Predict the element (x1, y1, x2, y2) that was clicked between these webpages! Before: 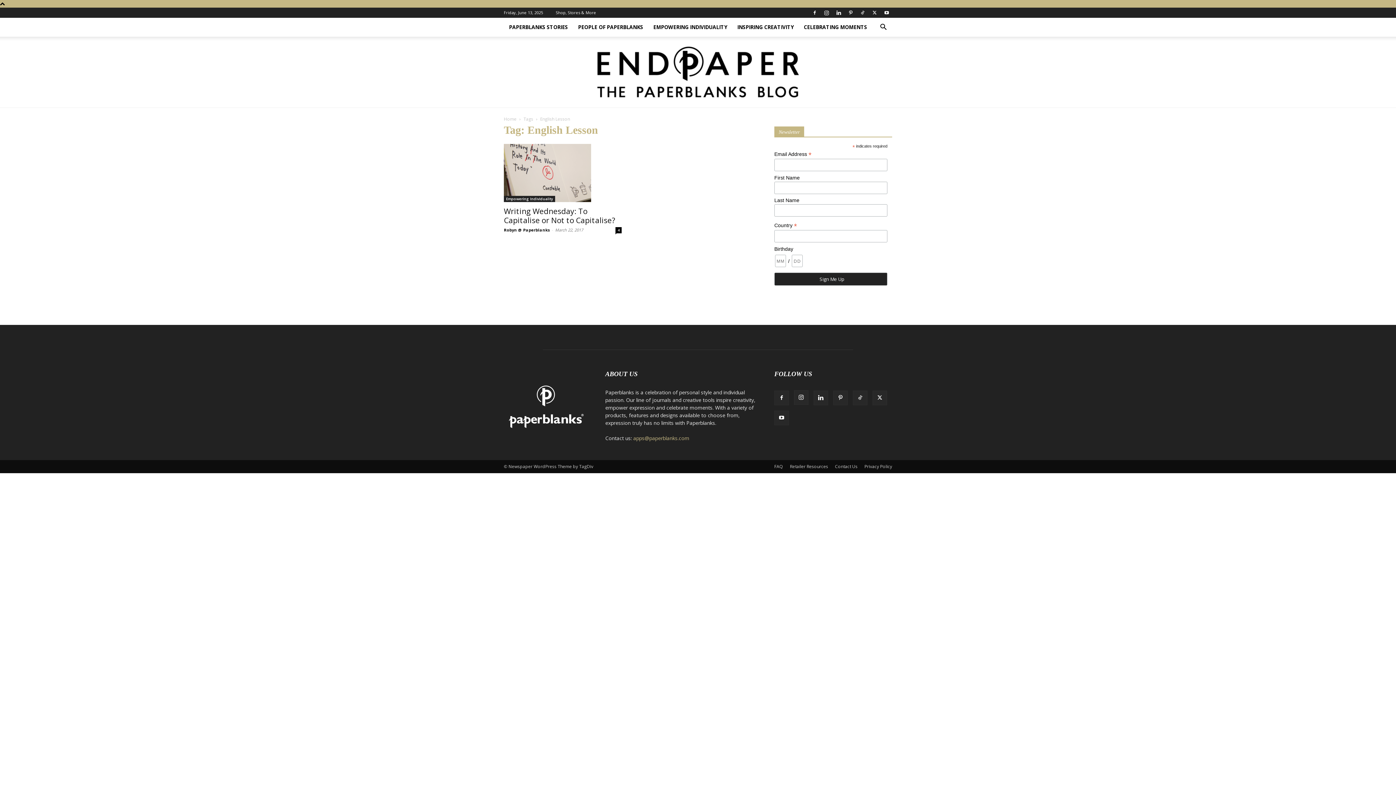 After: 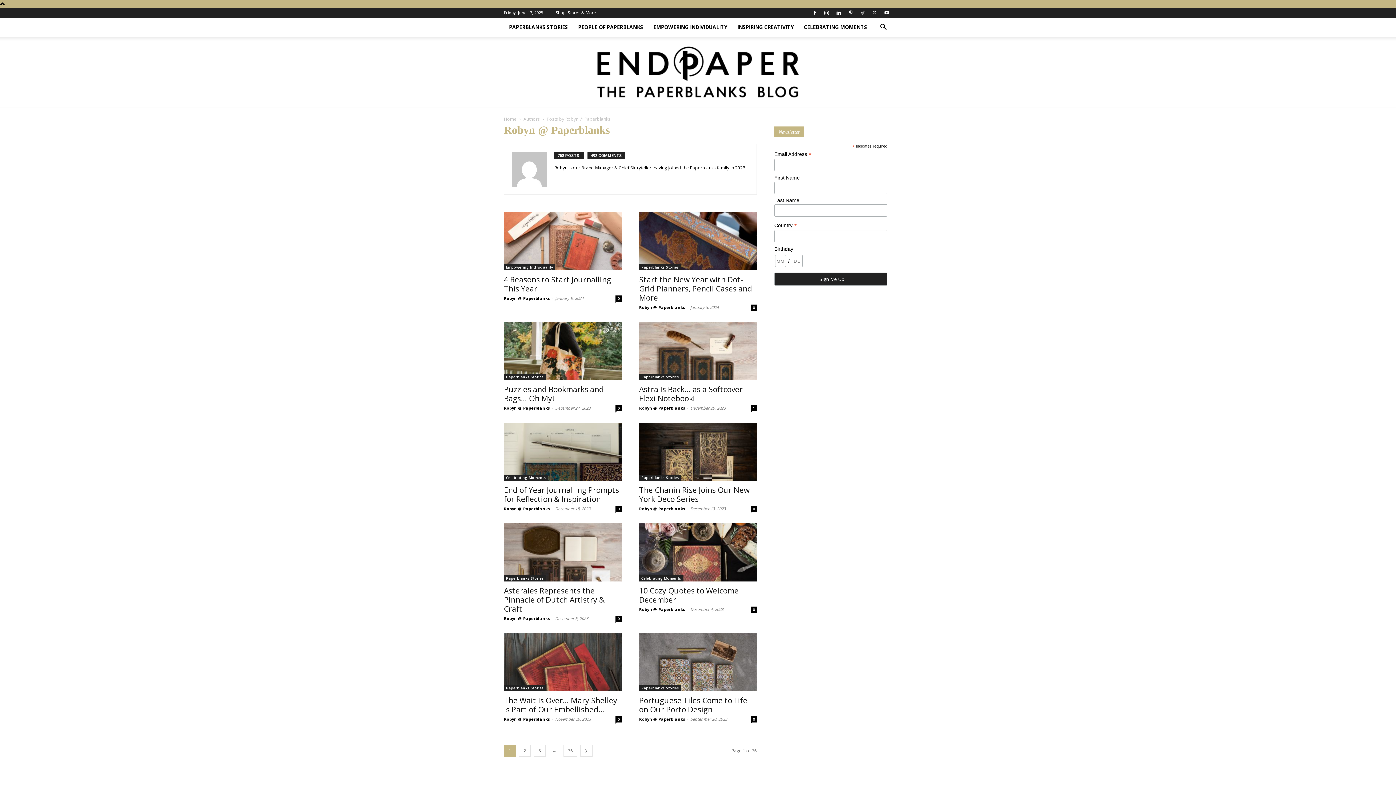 Action: bbox: (504, 227, 550, 232) label: Robyn @ Paperblanks